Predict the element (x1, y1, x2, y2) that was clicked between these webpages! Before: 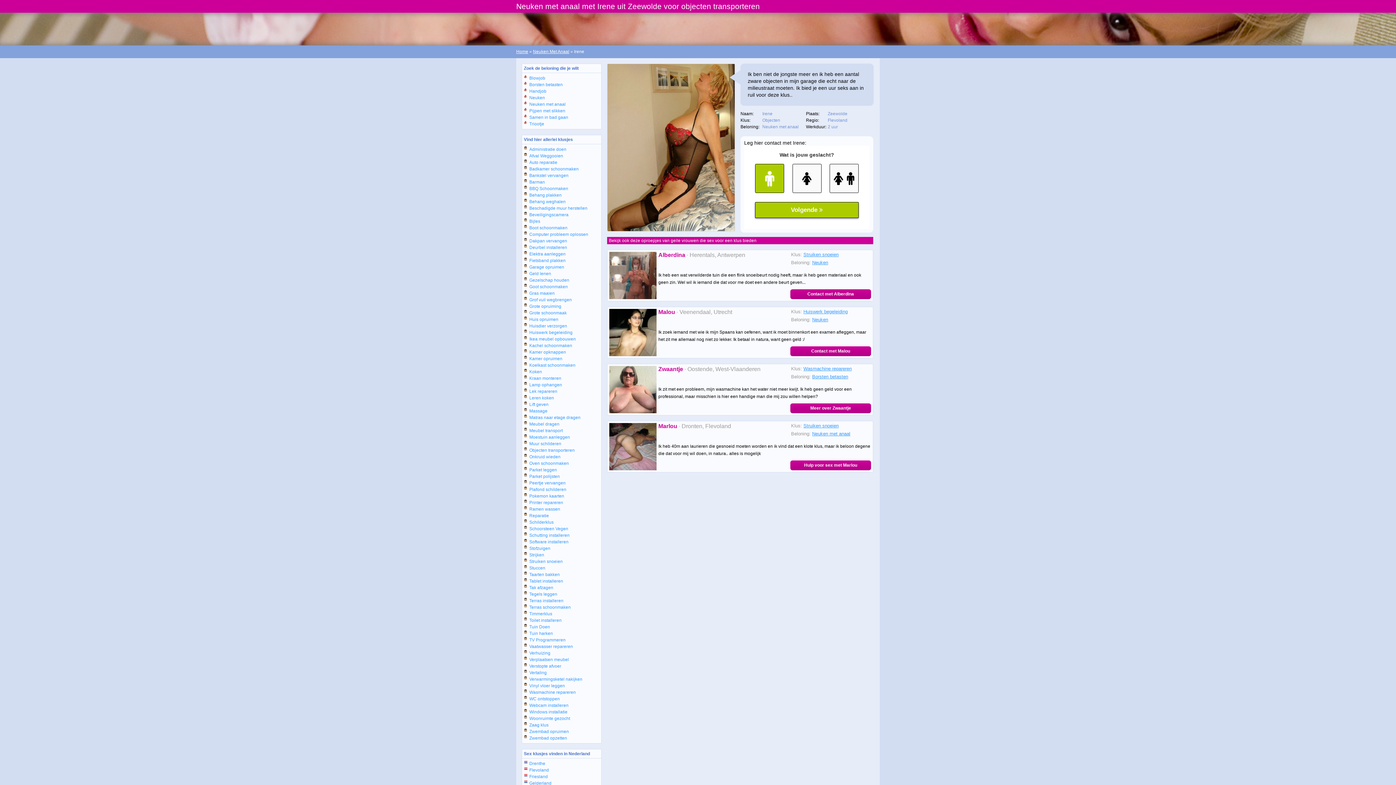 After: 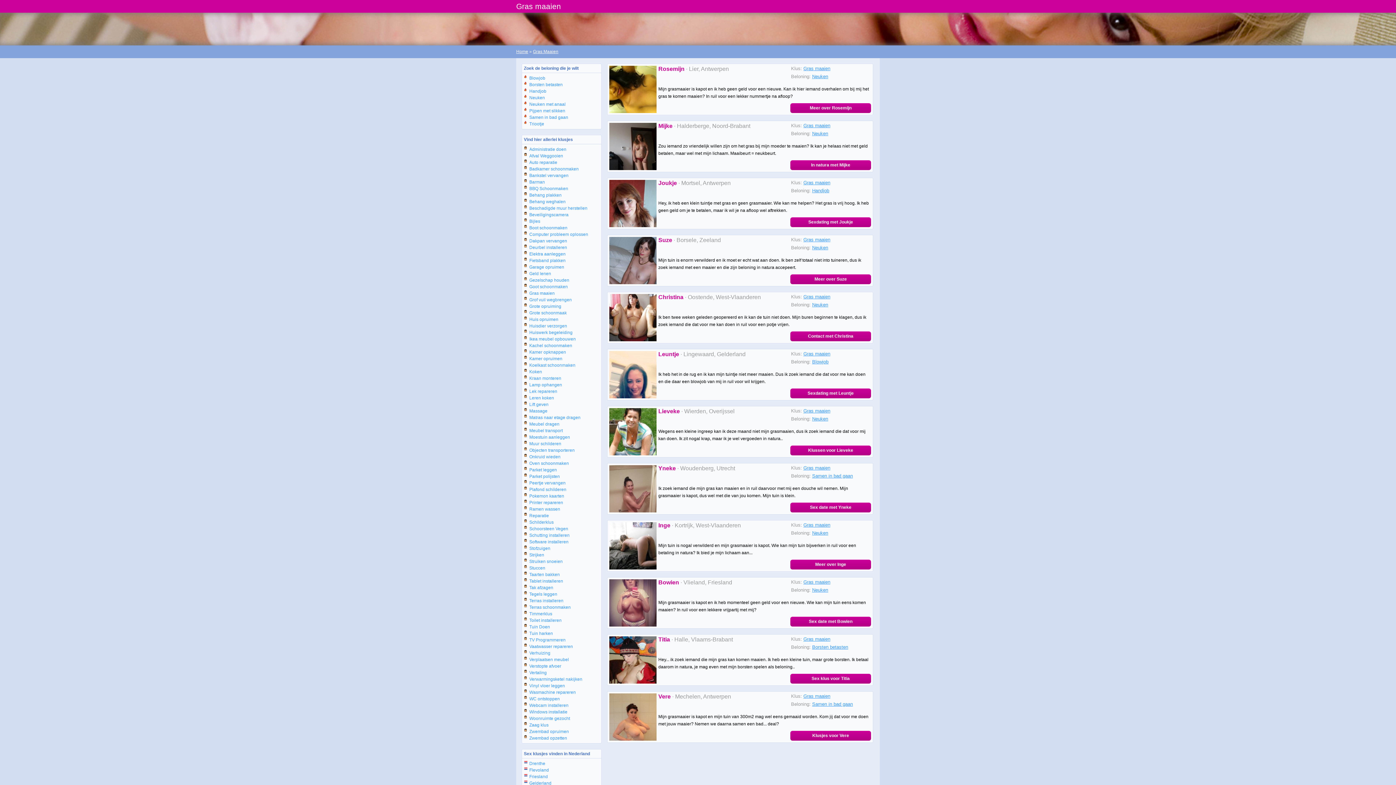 Action: bbox: (529, 290, 554, 296) label: Gras maaien